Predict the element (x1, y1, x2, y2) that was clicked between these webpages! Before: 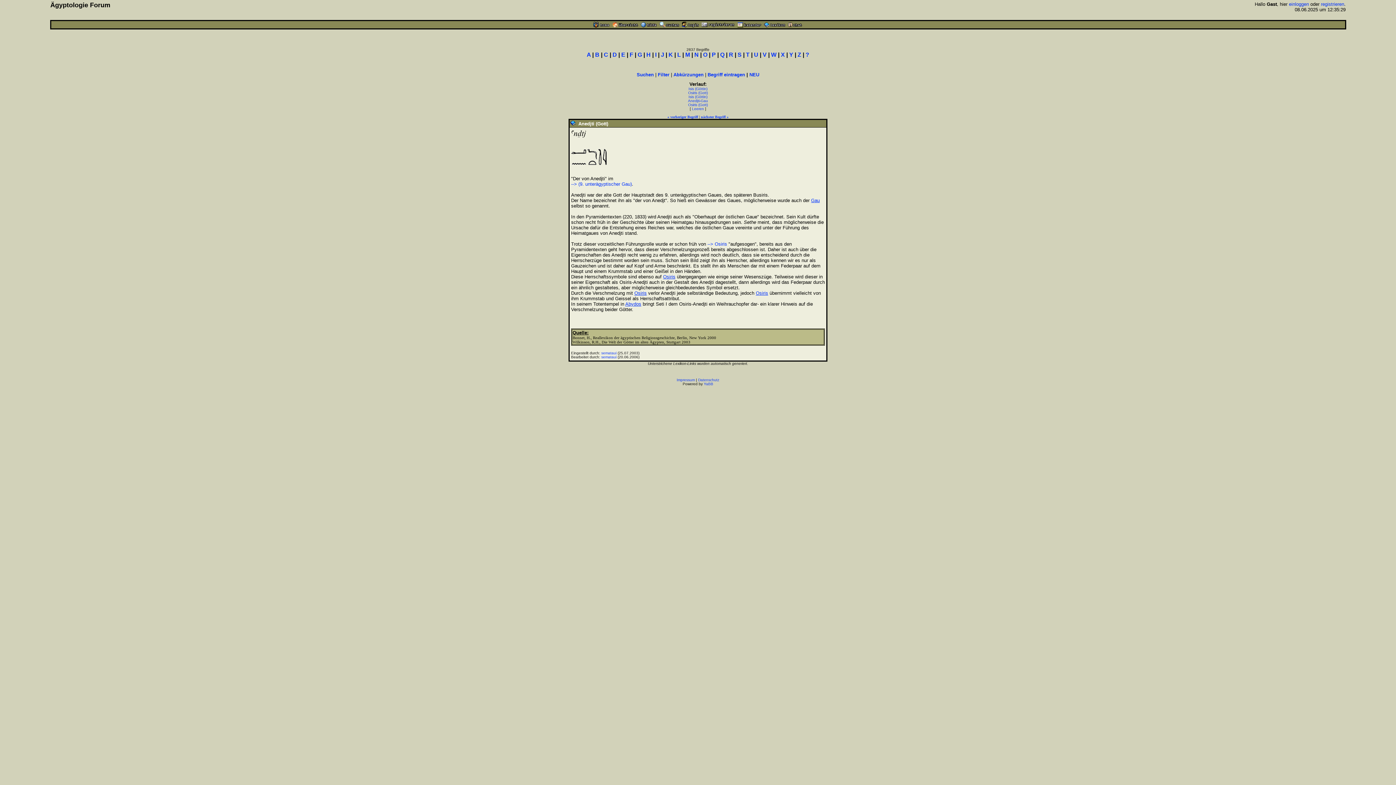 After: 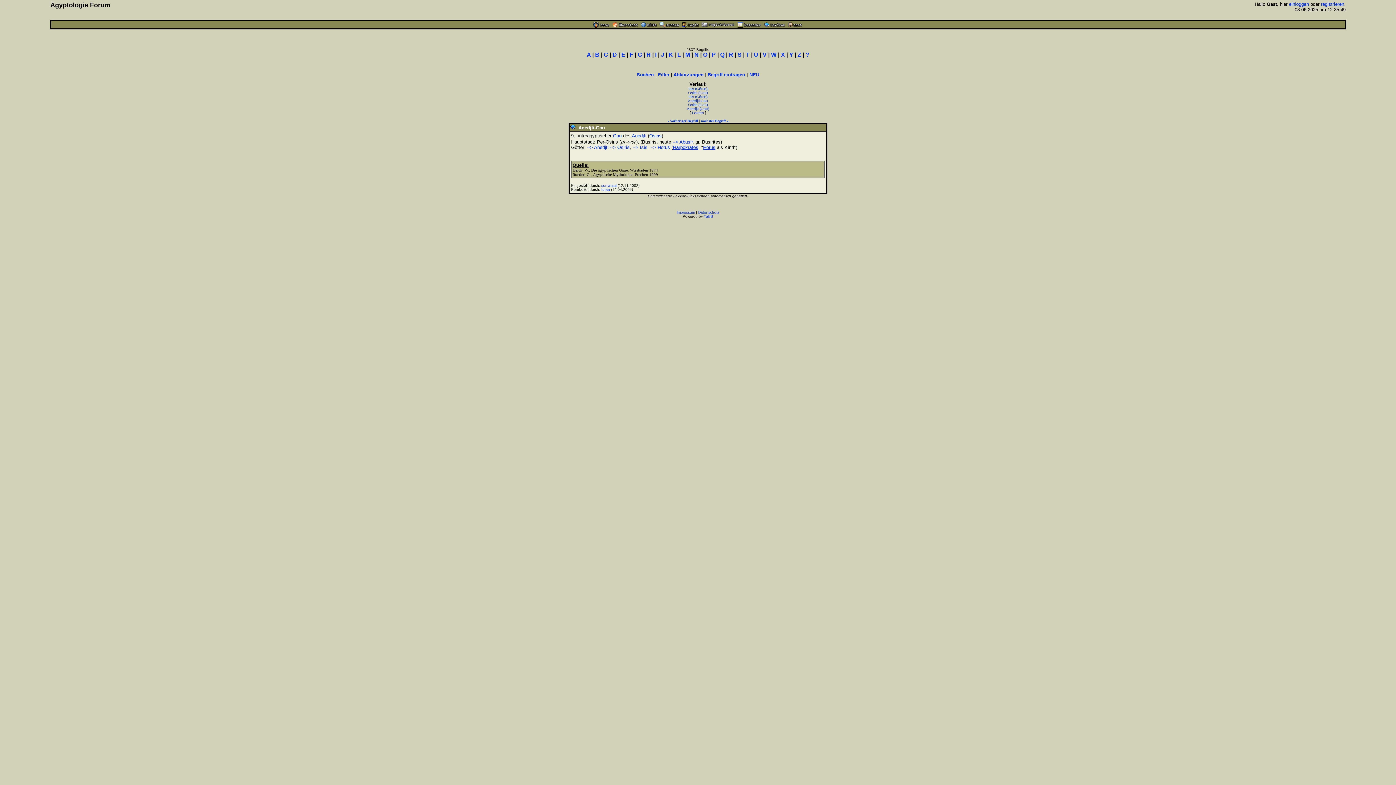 Action: bbox: (571, 181, 632, 186) label: --> (9. unterägyptischer Gau)